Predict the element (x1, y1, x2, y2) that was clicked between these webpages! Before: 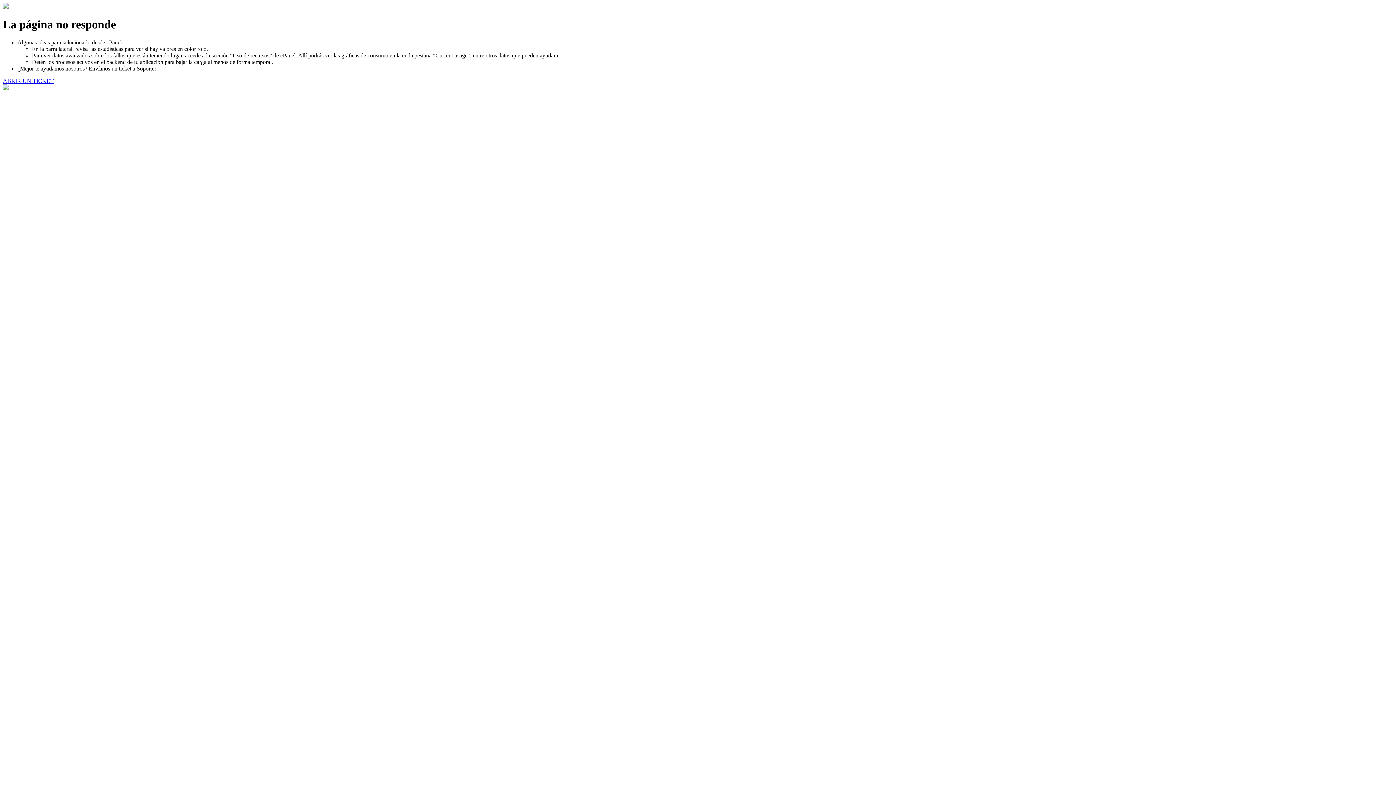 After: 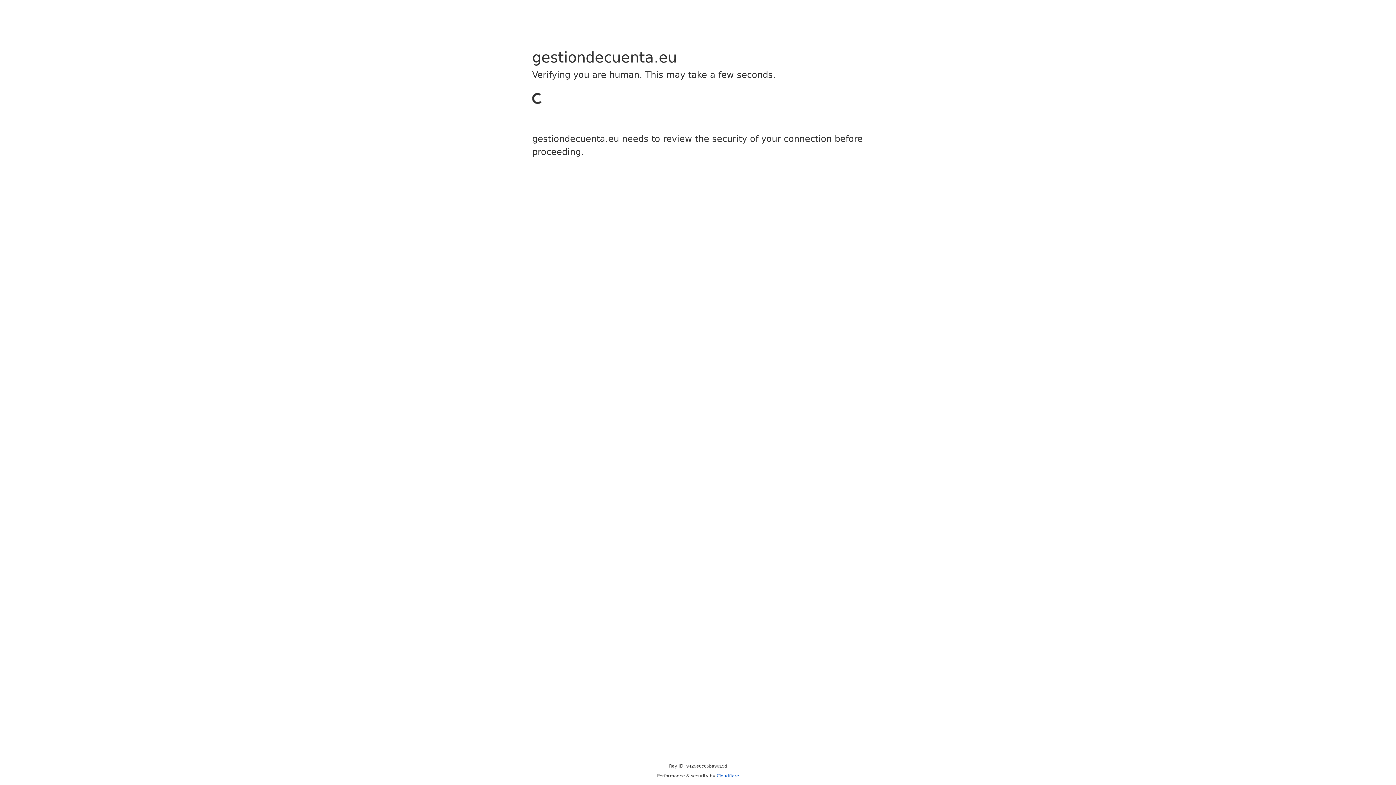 Action: bbox: (2, 77, 53, 83) label: ABRIR UN TICKET